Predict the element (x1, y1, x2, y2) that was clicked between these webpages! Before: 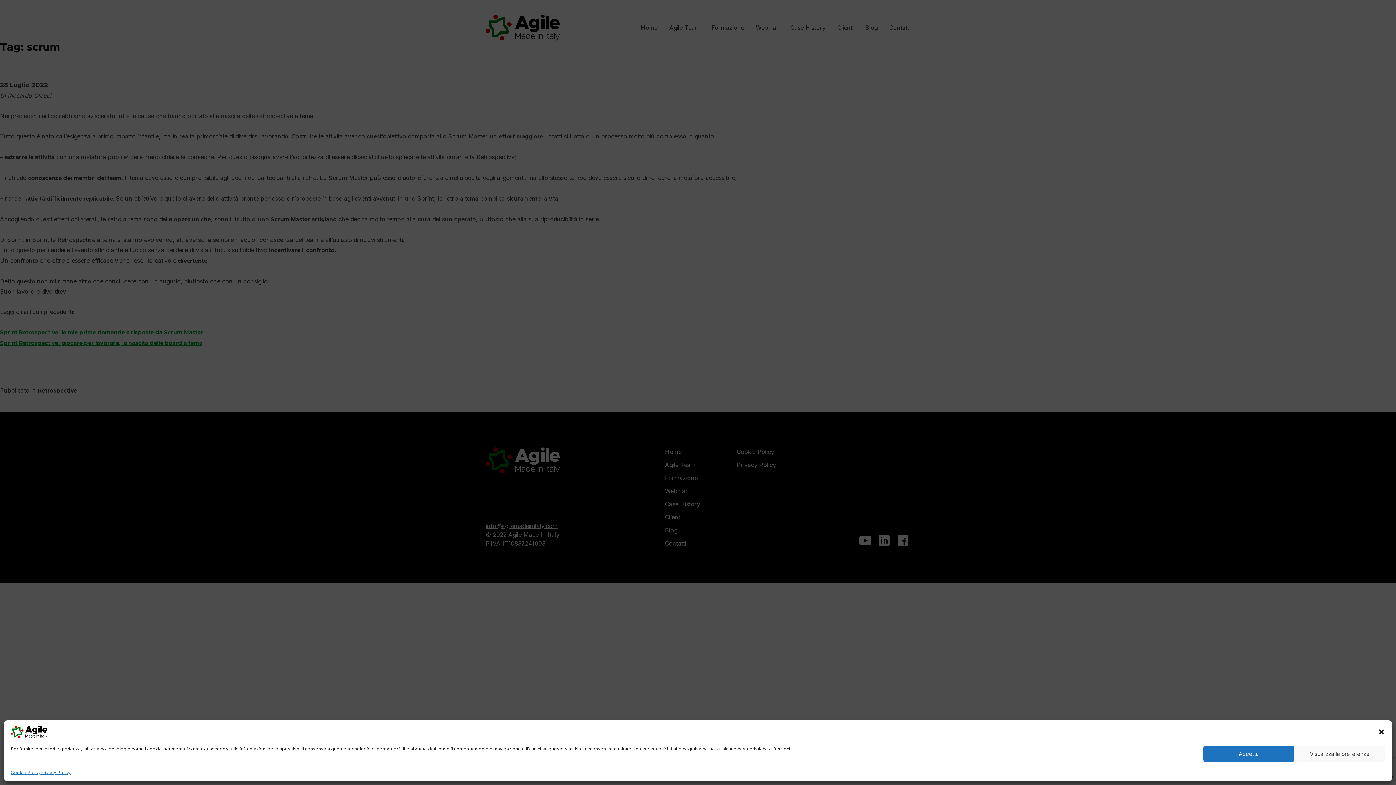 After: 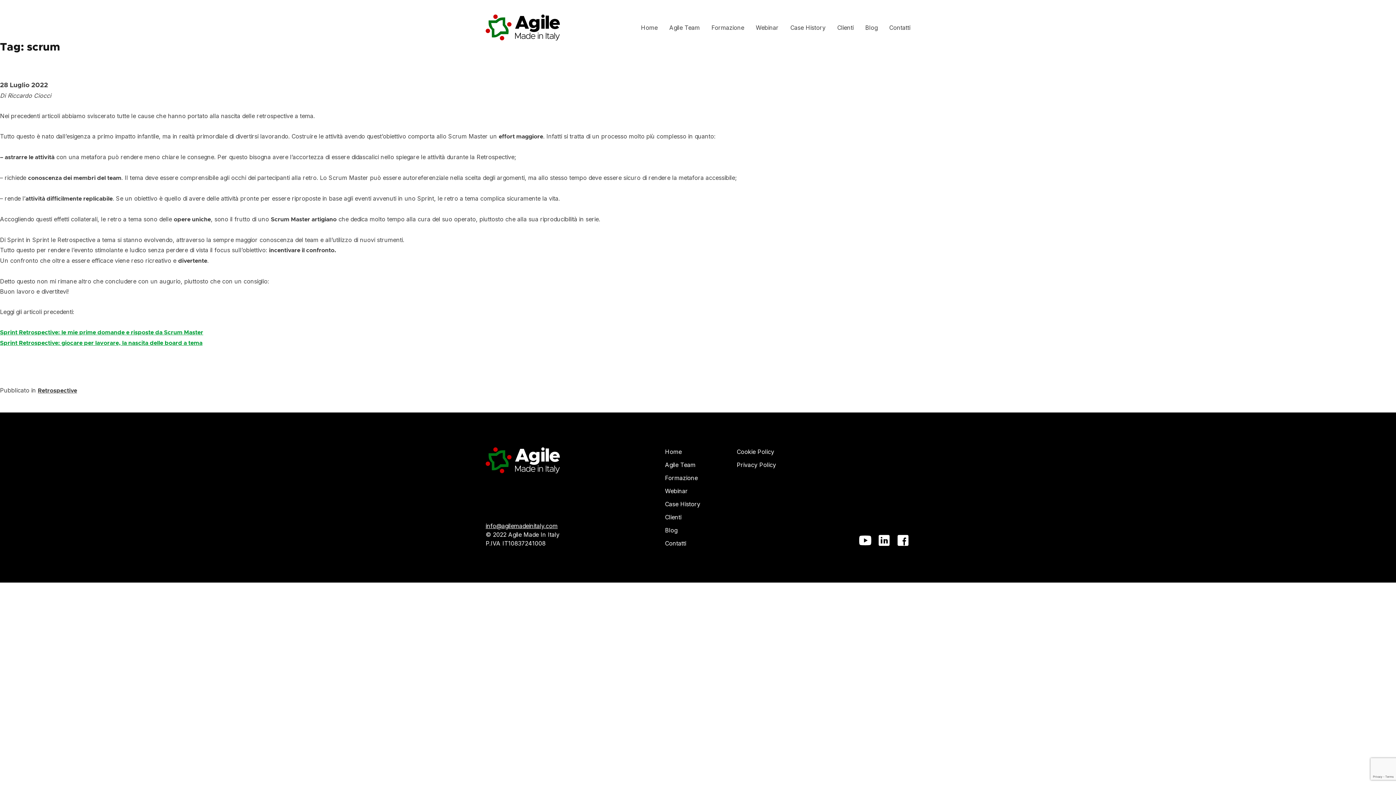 Action: label: Accetta bbox: (1203, 746, 1294, 762)